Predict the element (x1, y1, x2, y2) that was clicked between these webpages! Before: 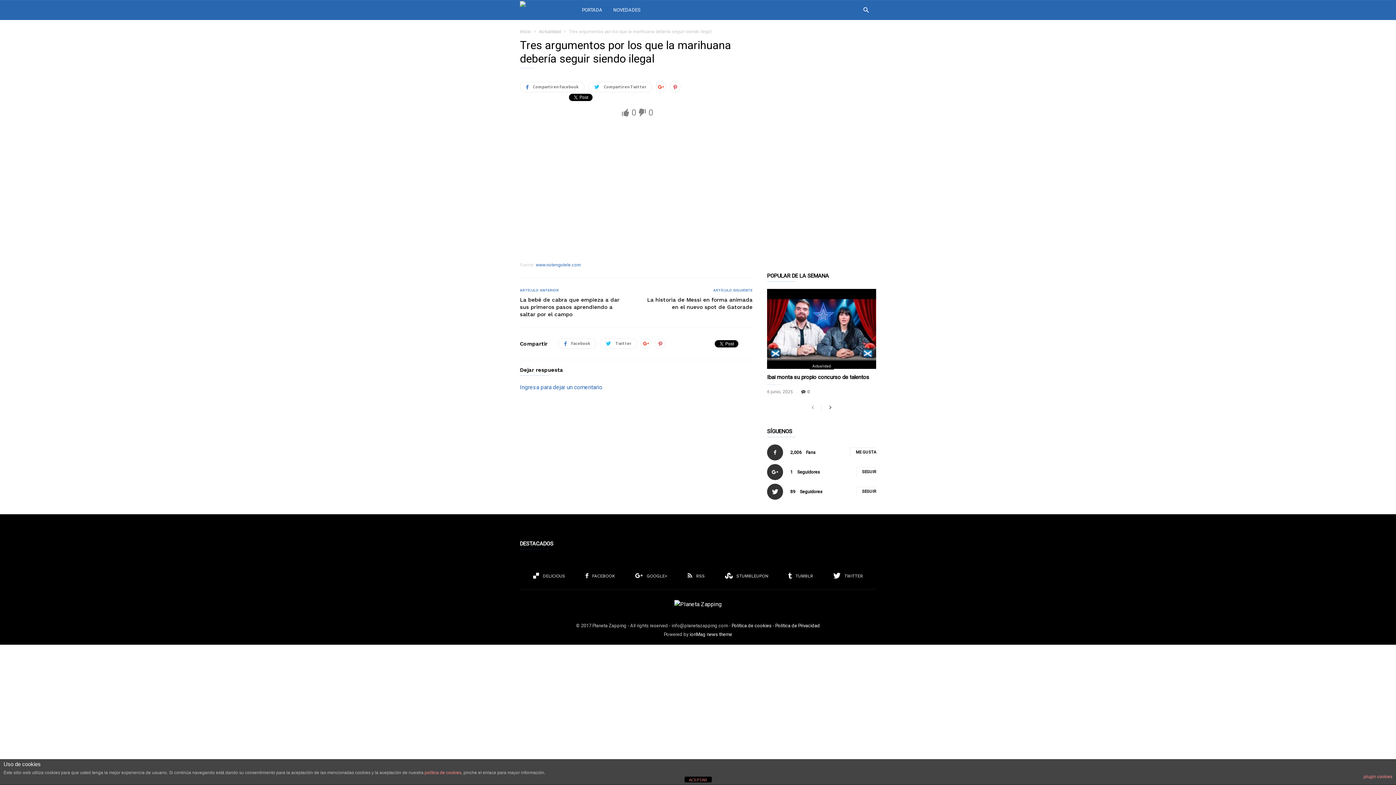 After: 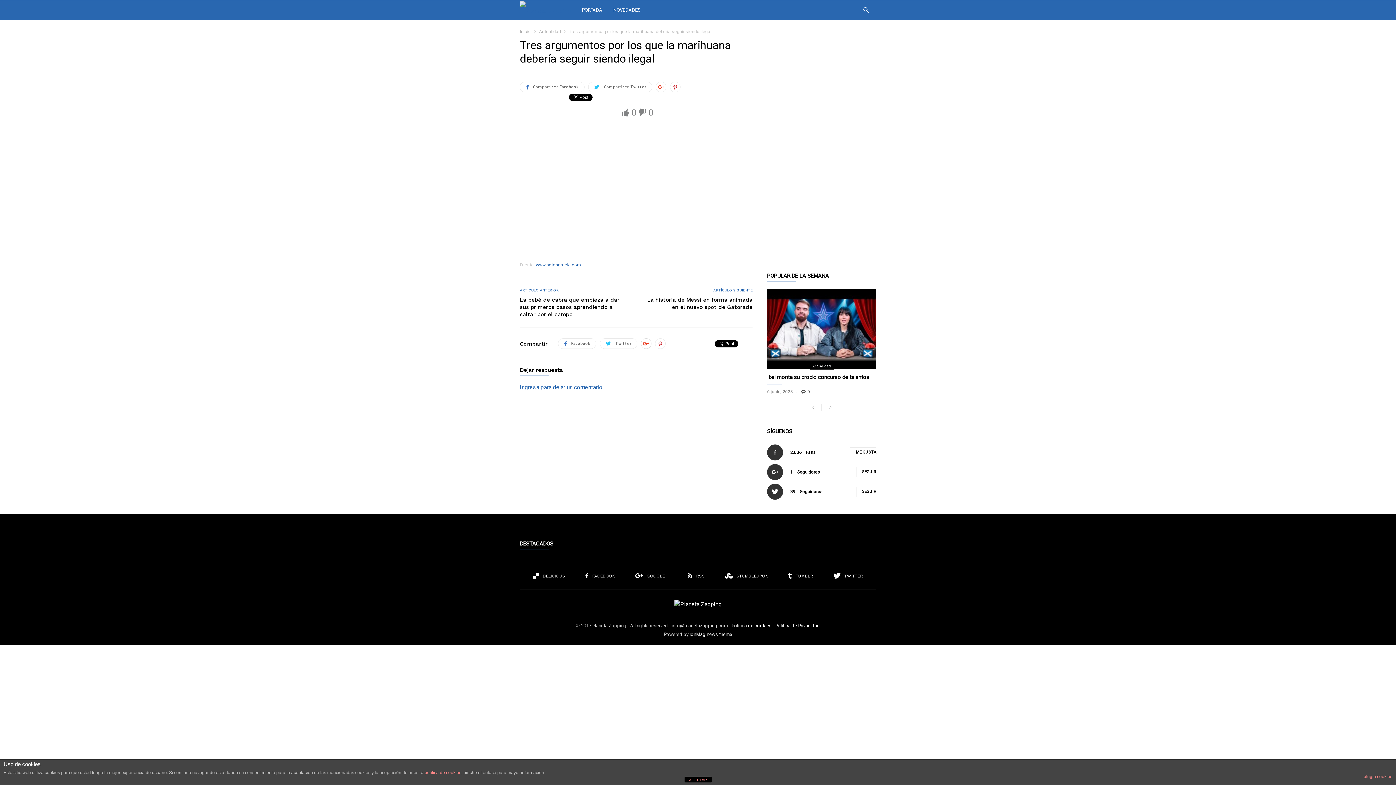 Action: bbox: (641, 338, 651, 349)